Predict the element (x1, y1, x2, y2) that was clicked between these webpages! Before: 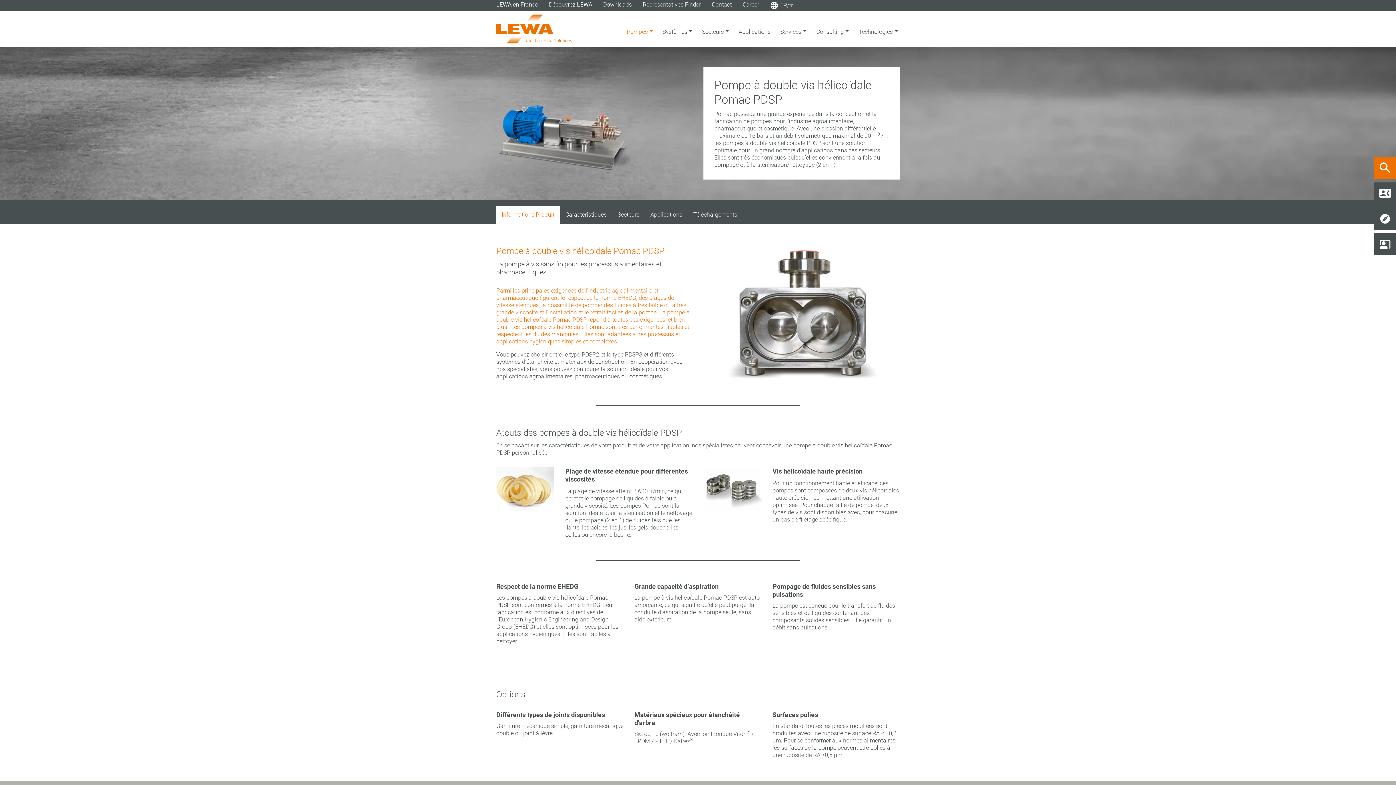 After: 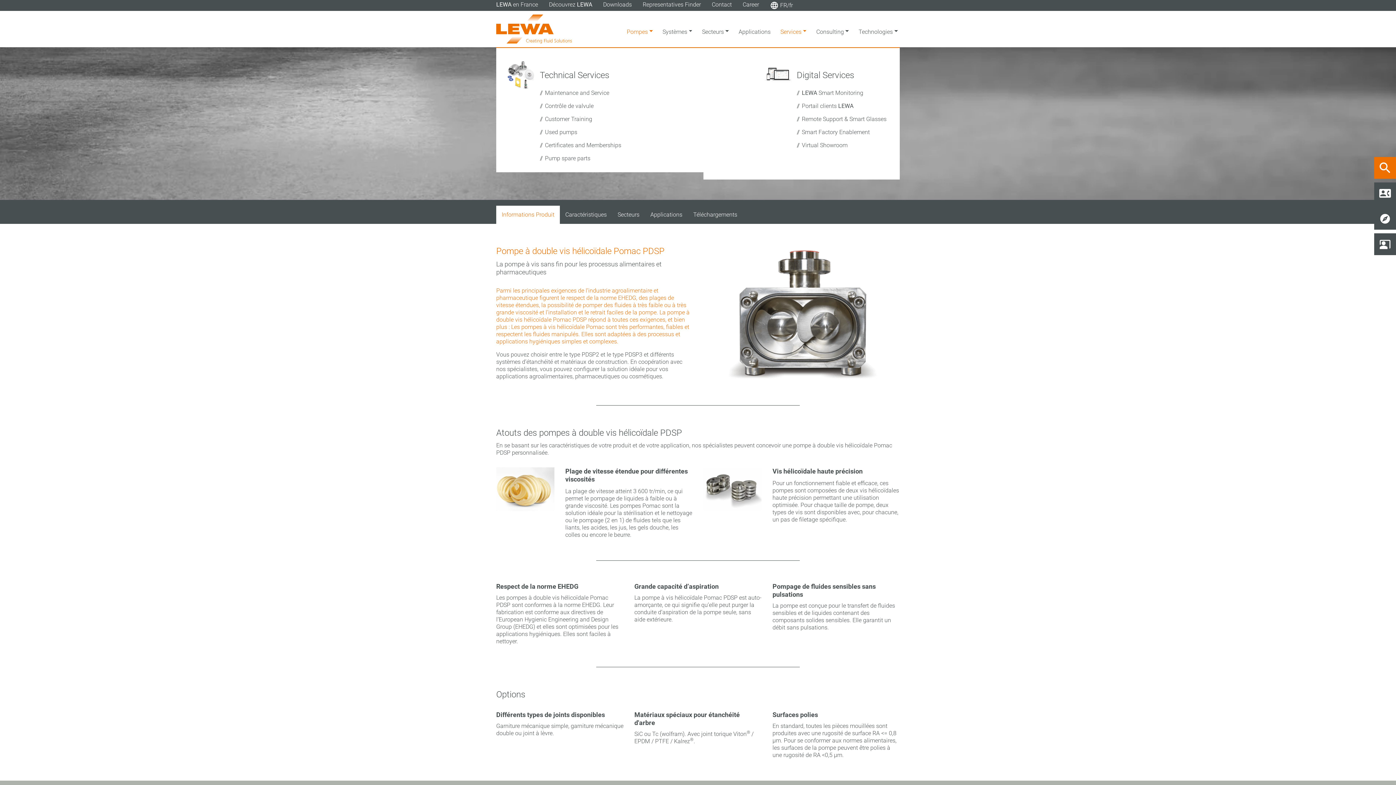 Action: label: Services  bbox: (775, 25, 811, 47)